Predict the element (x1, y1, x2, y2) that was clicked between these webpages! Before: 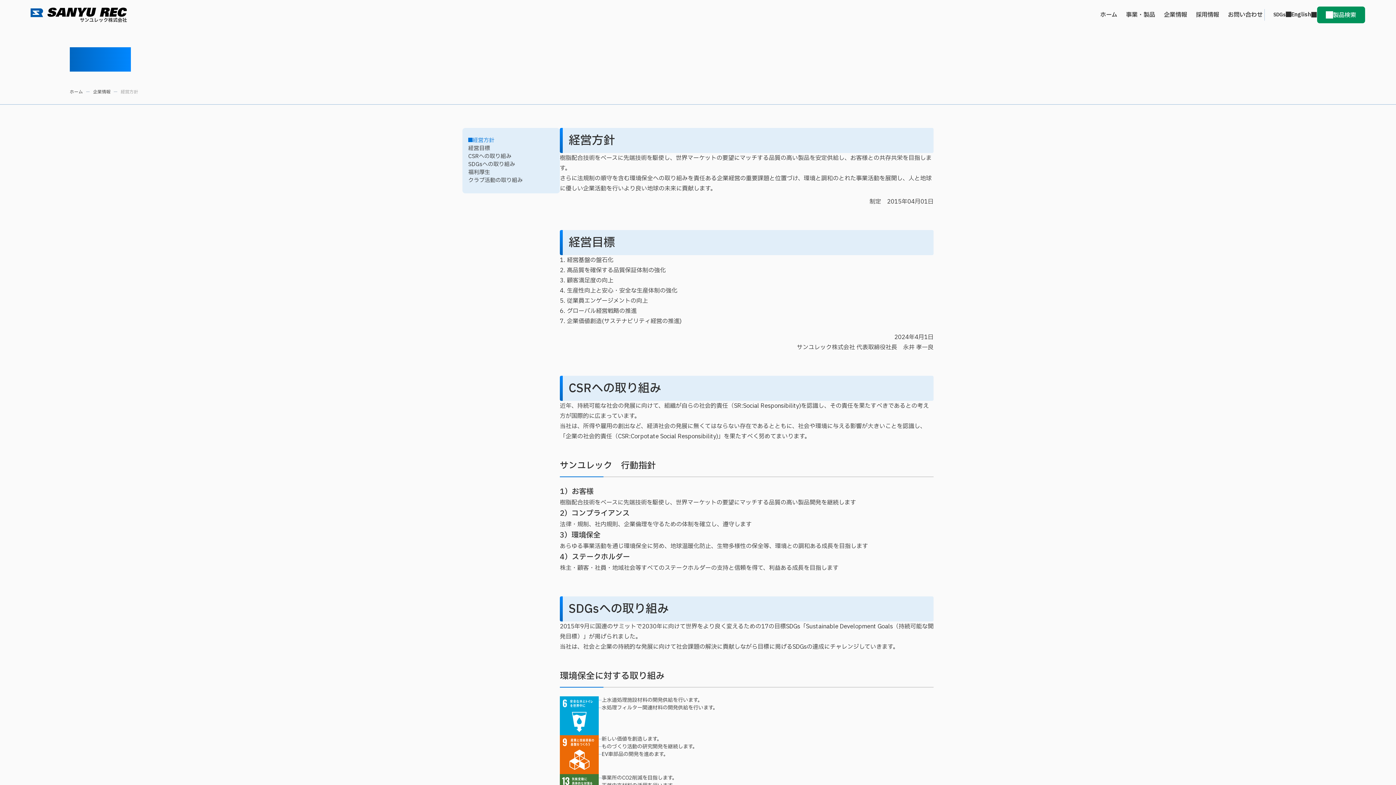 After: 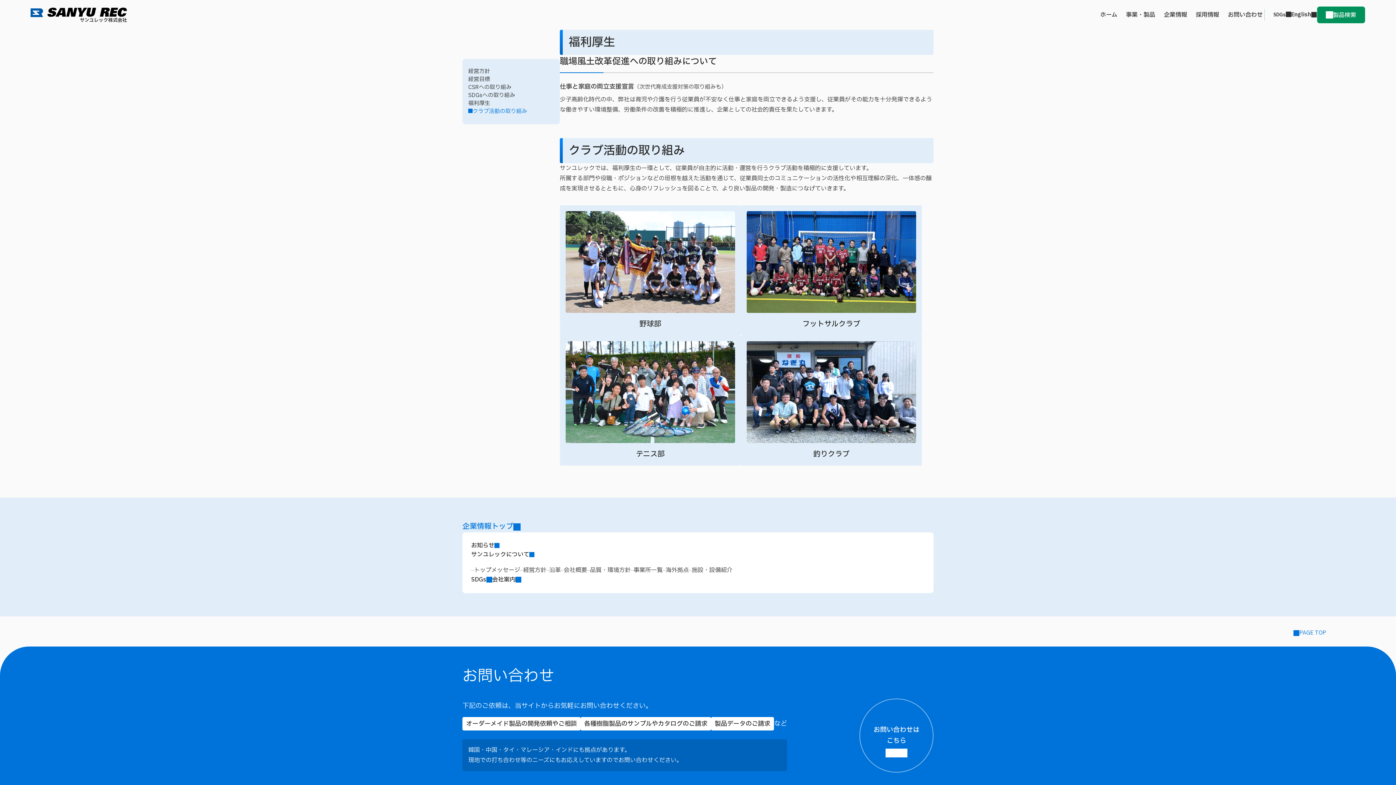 Action: bbox: (468, 168, 554, 176) label: 福利厚生